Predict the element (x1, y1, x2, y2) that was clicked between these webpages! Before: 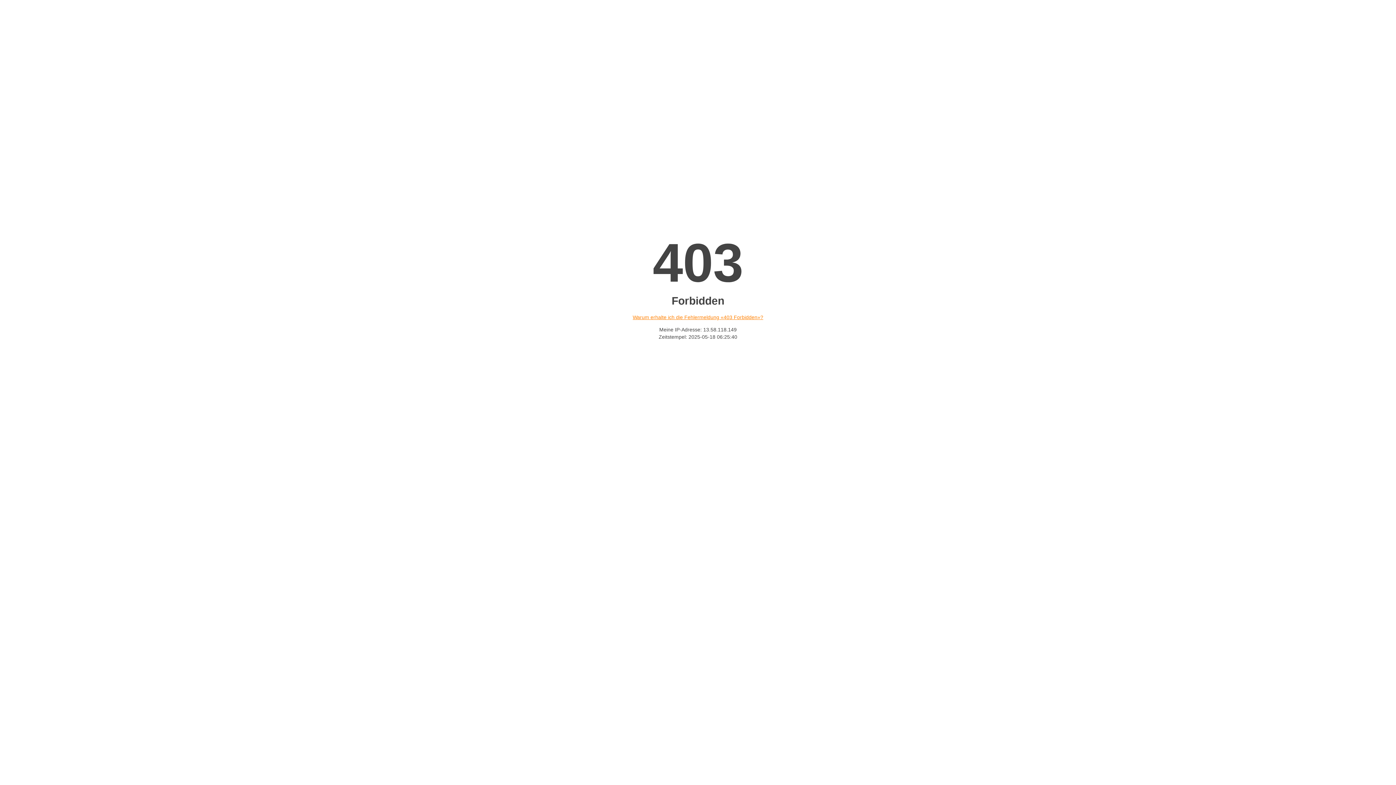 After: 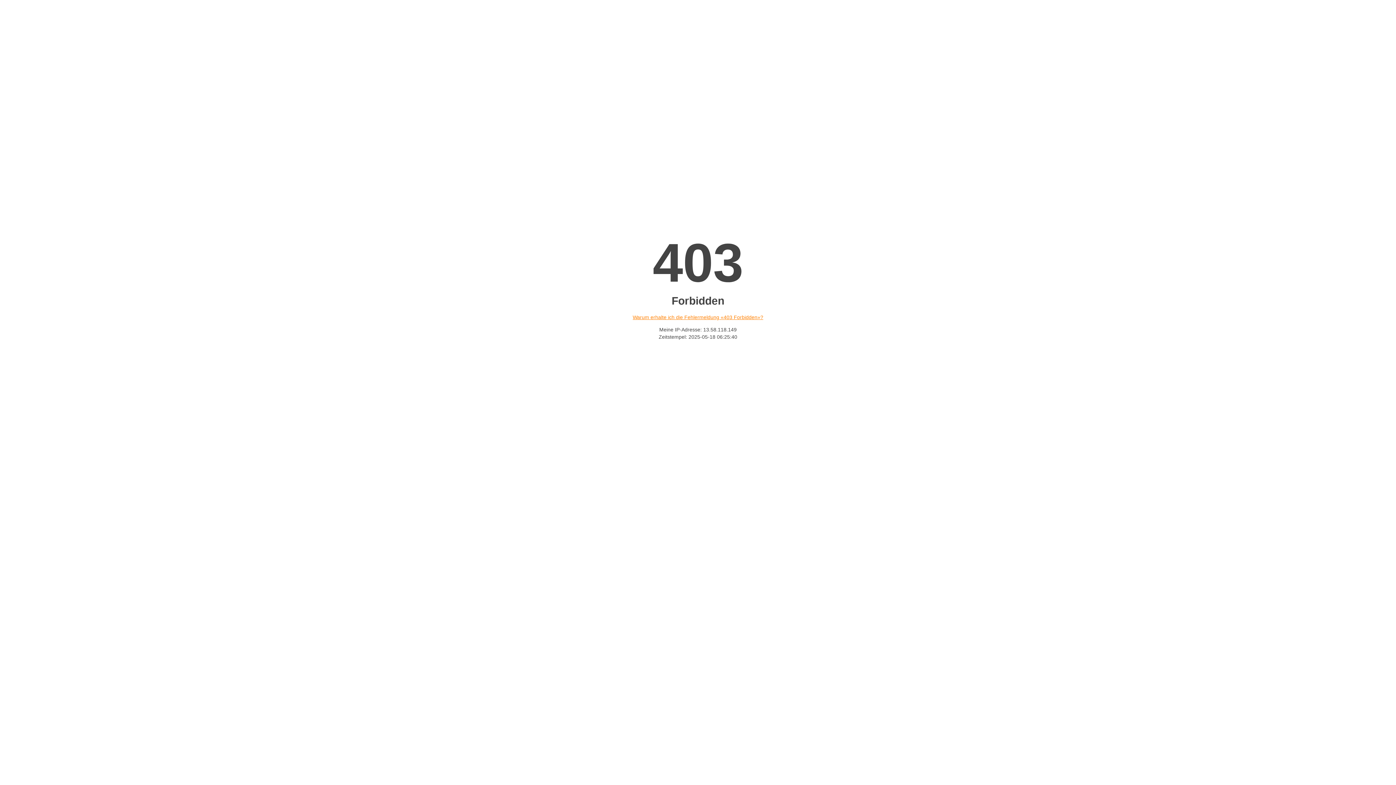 Action: label: Warum erhalte ich die Fehlermeldung «403 Forbidden»? bbox: (632, 314, 763, 320)